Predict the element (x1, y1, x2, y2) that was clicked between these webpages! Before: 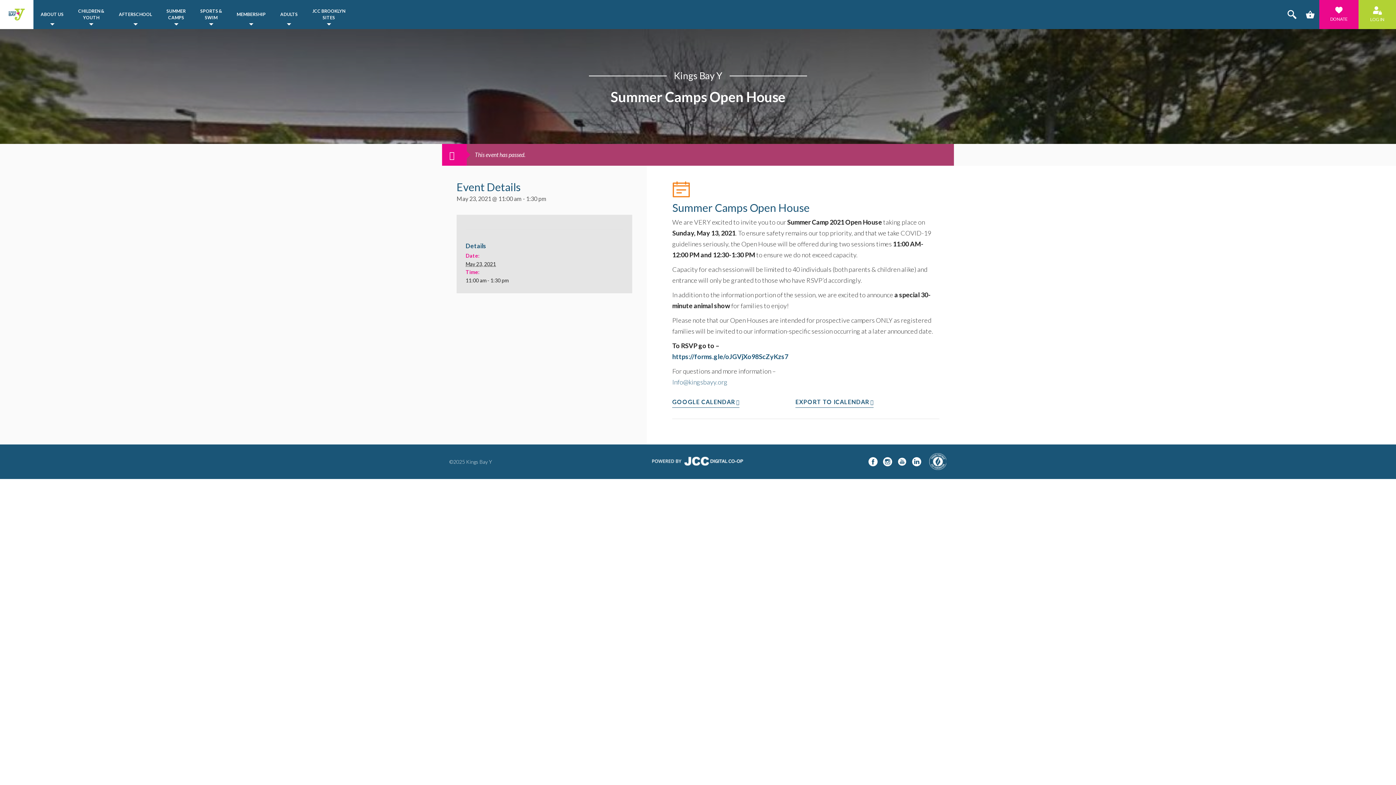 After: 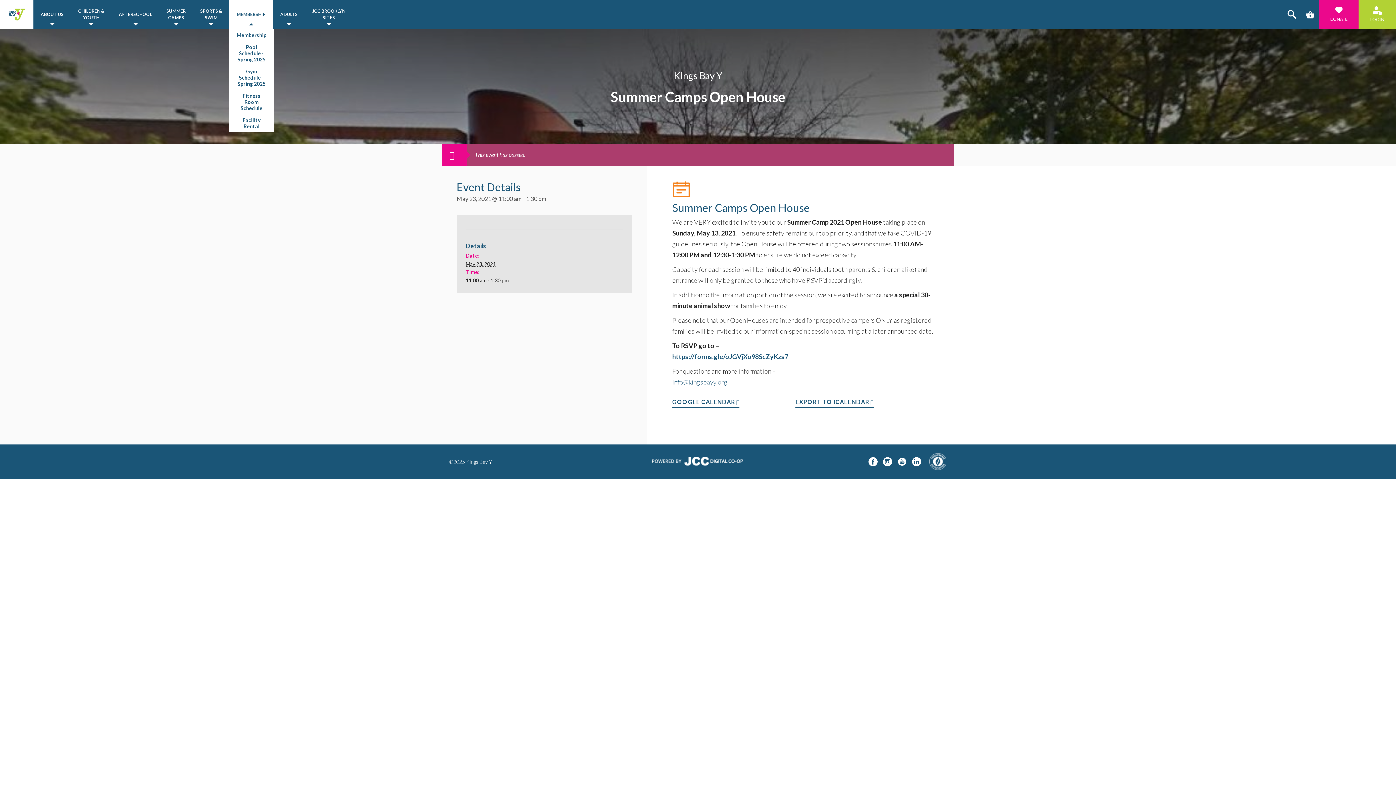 Action: label: MEMBERSHIP bbox: (229, 0, 273, 29)